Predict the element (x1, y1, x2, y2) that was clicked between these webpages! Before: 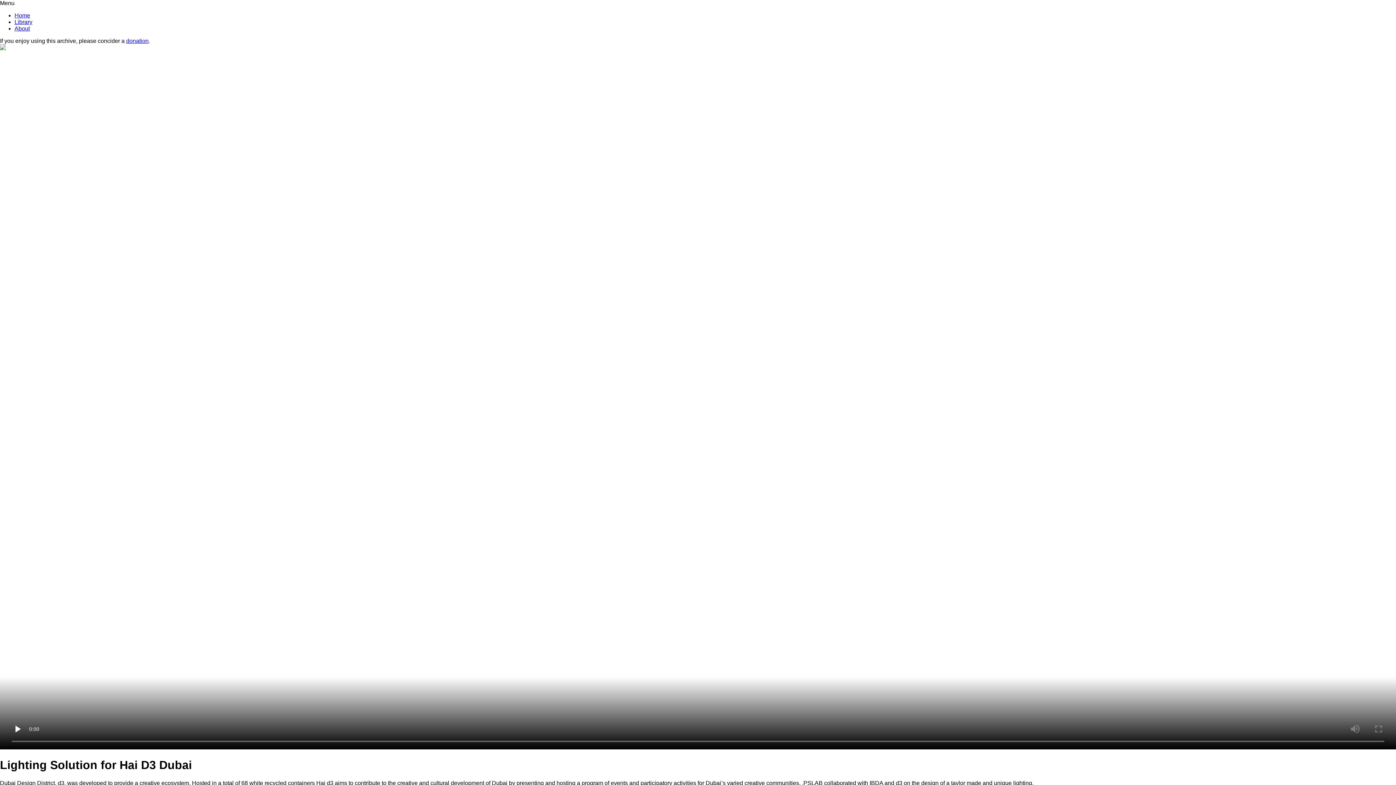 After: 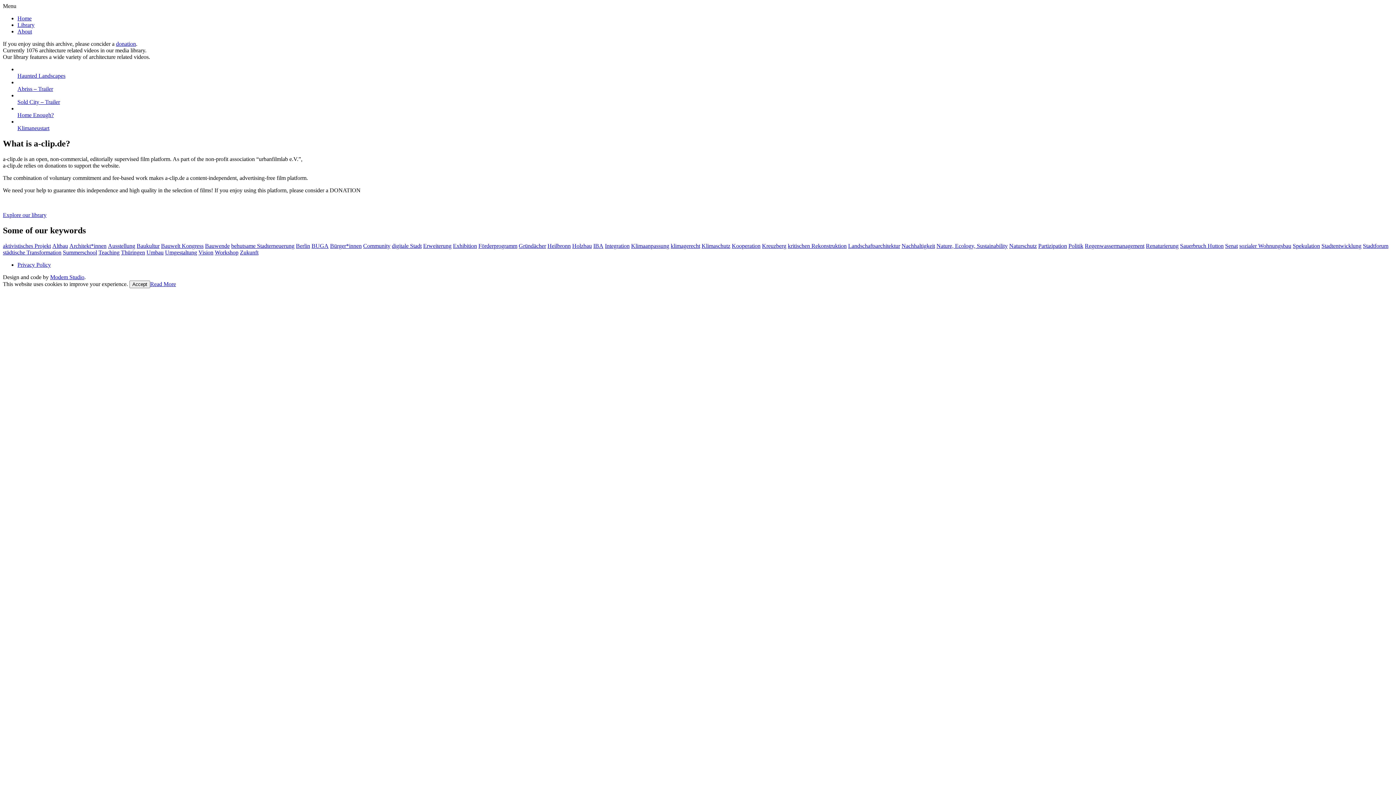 Action: label: Home bbox: (14, 12, 30, 18)